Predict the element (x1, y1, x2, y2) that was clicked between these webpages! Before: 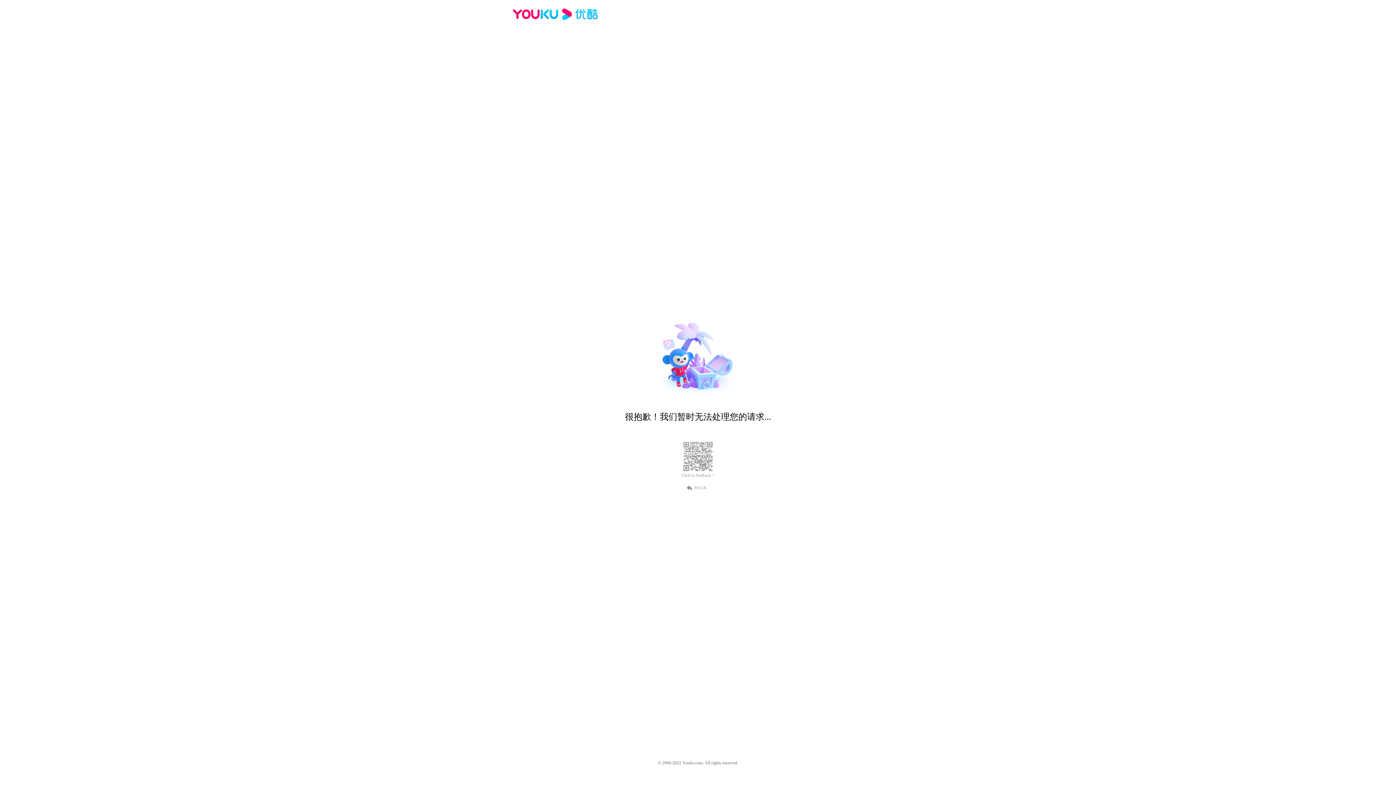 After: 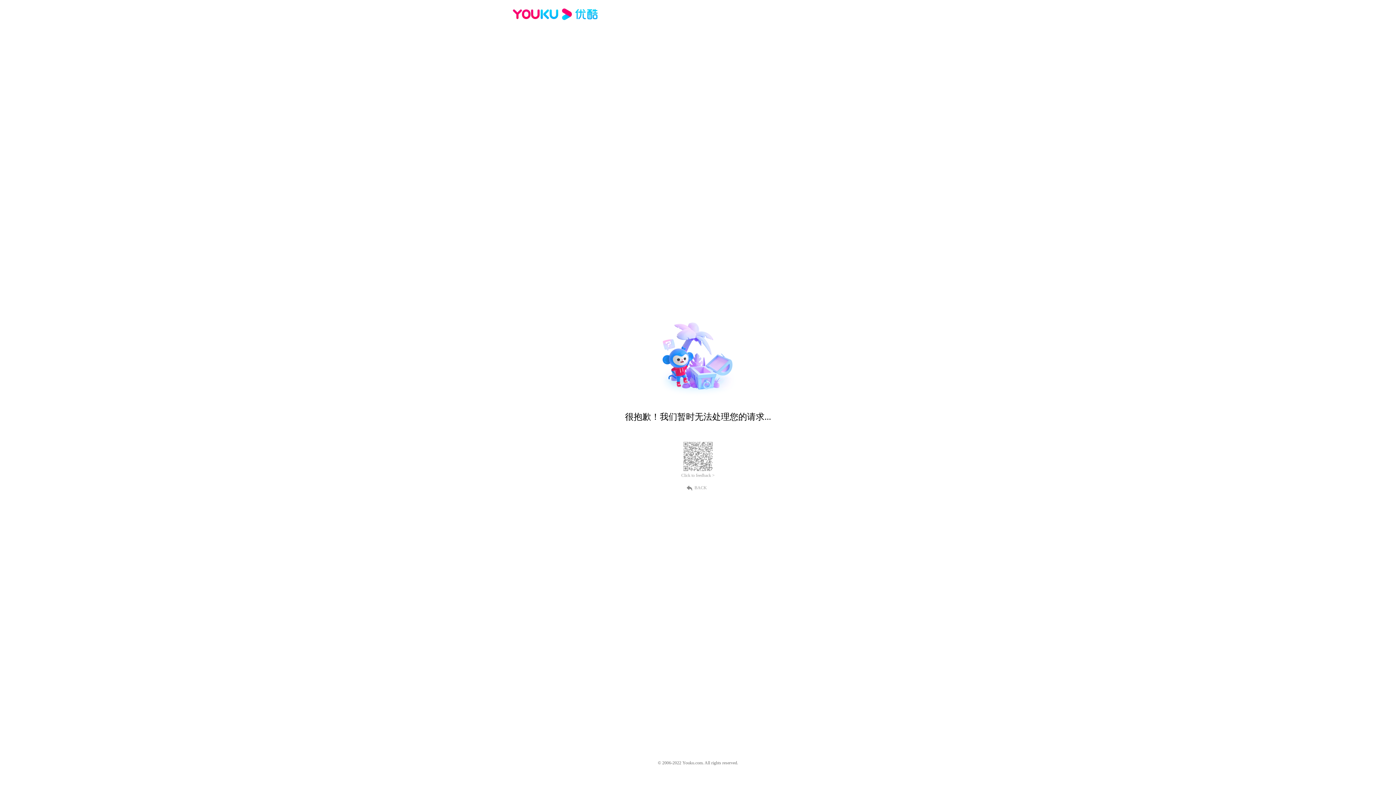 Action: bbox: (512, 16, 600, 25)